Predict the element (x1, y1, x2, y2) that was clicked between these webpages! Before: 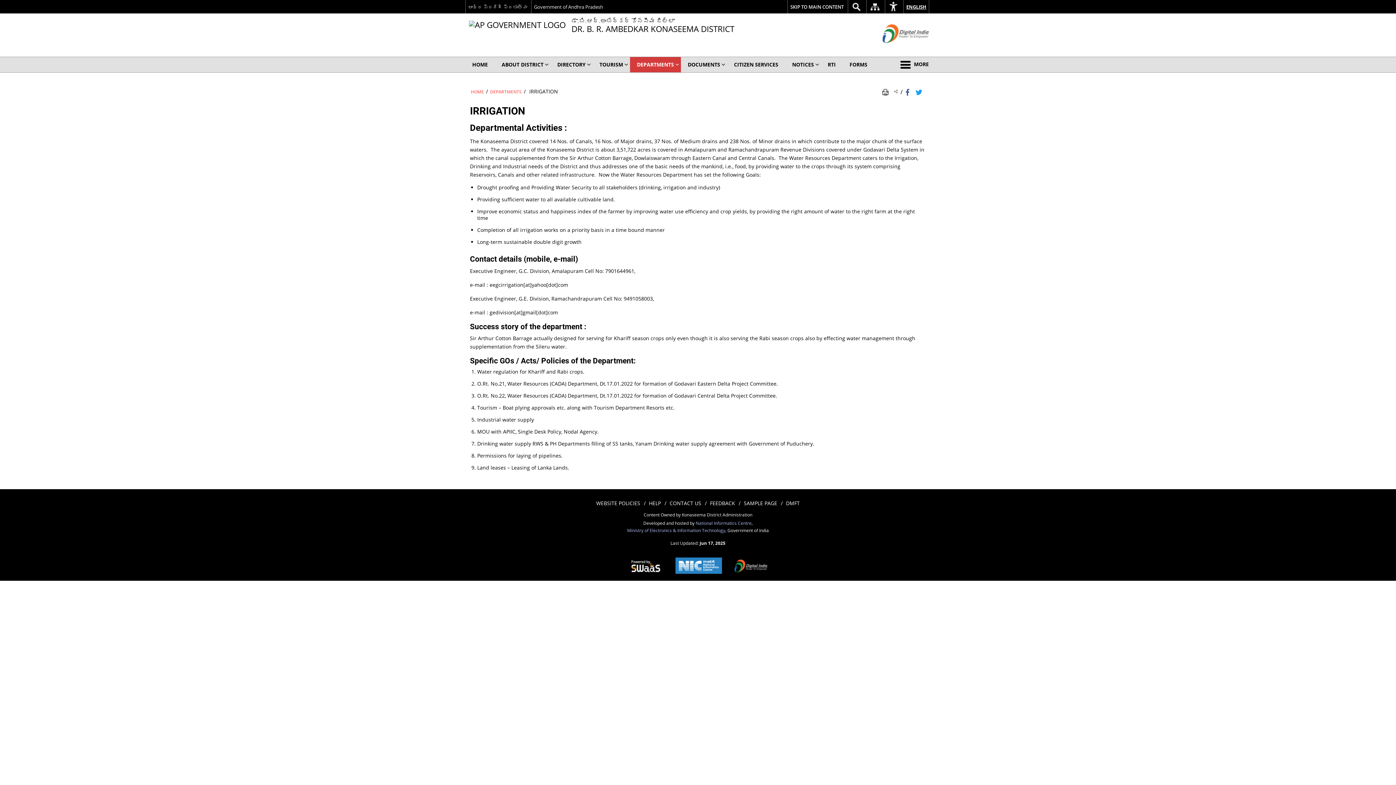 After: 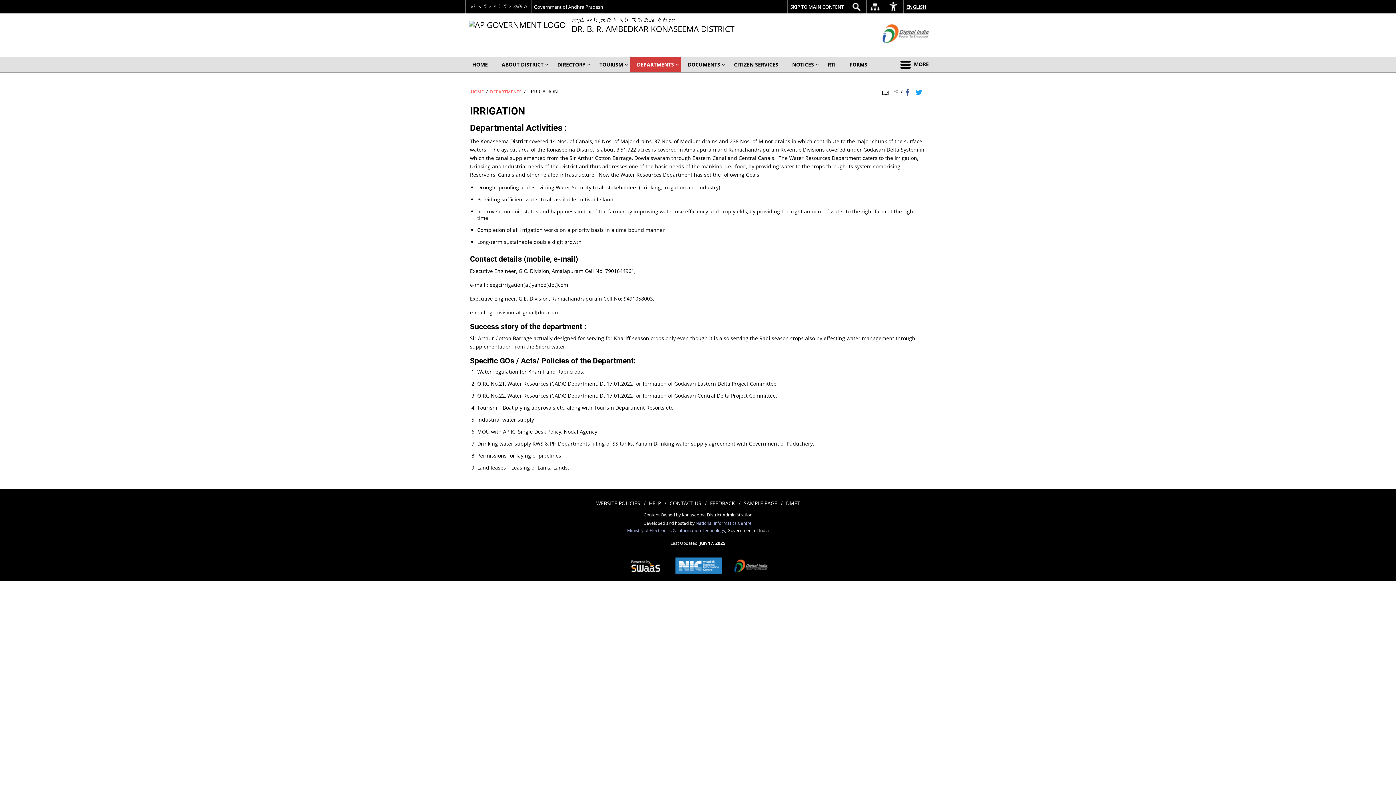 Action: bbox: (787, 0, 846, 13) label: SKIP TO MAIN CONTENT